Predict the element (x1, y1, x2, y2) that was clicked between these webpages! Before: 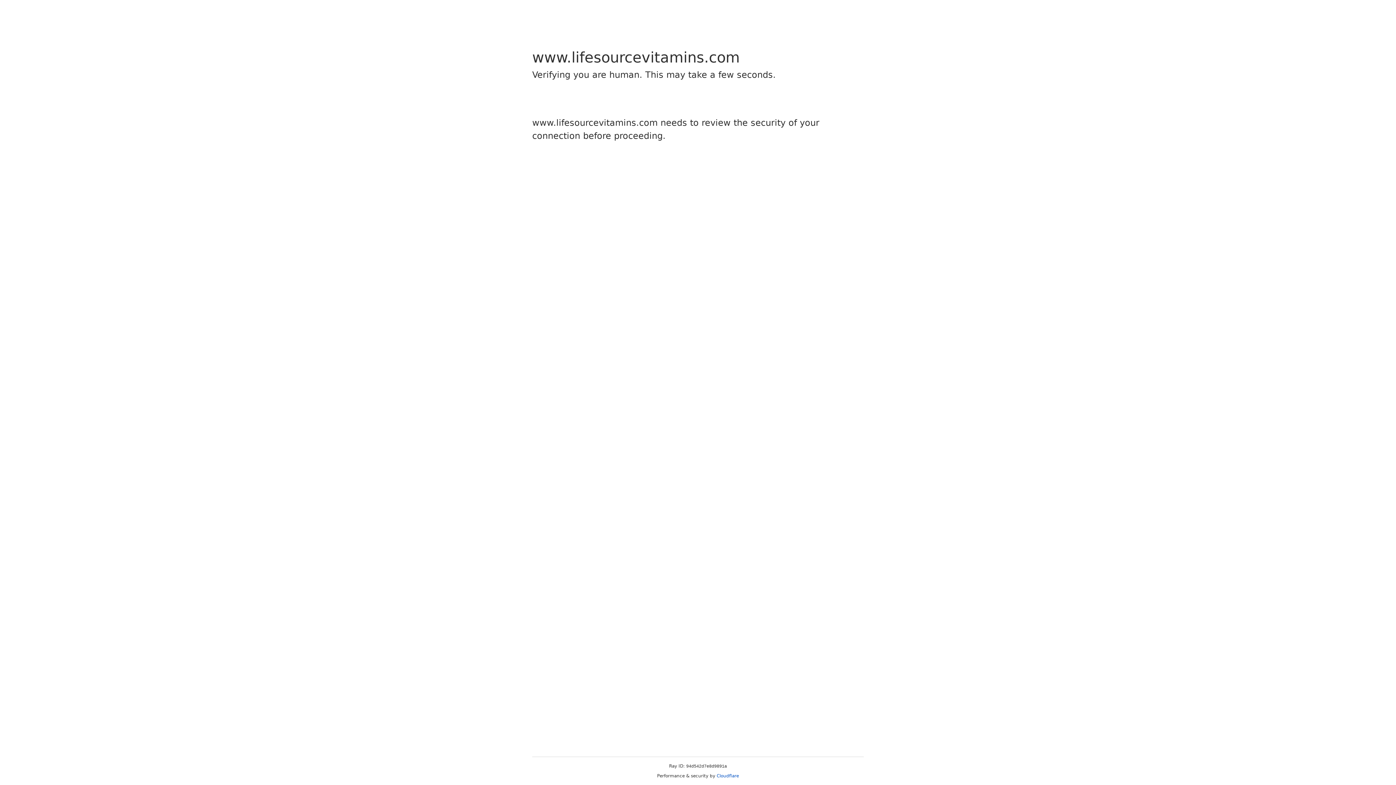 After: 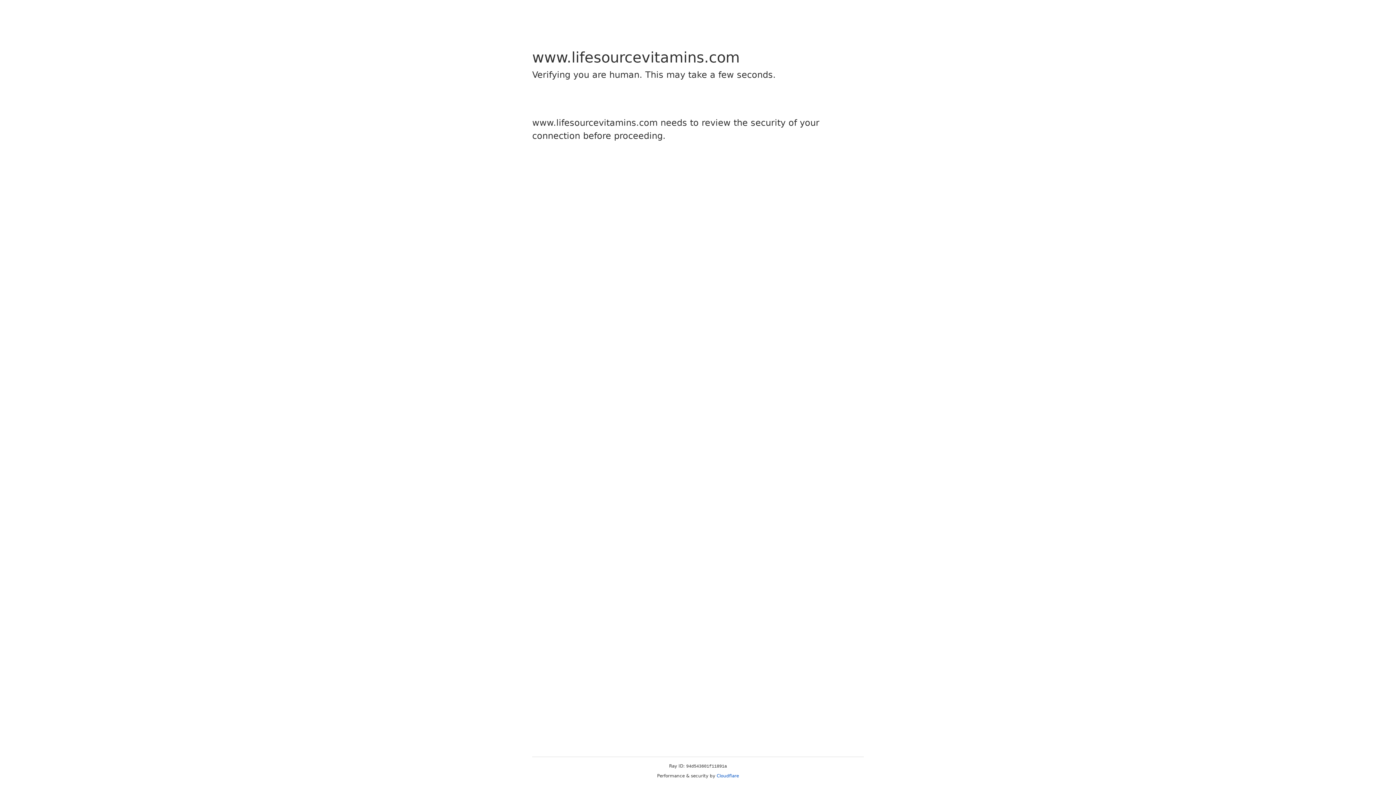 Action: bbox: (716, 773, 739, 778) label: Cloudflare